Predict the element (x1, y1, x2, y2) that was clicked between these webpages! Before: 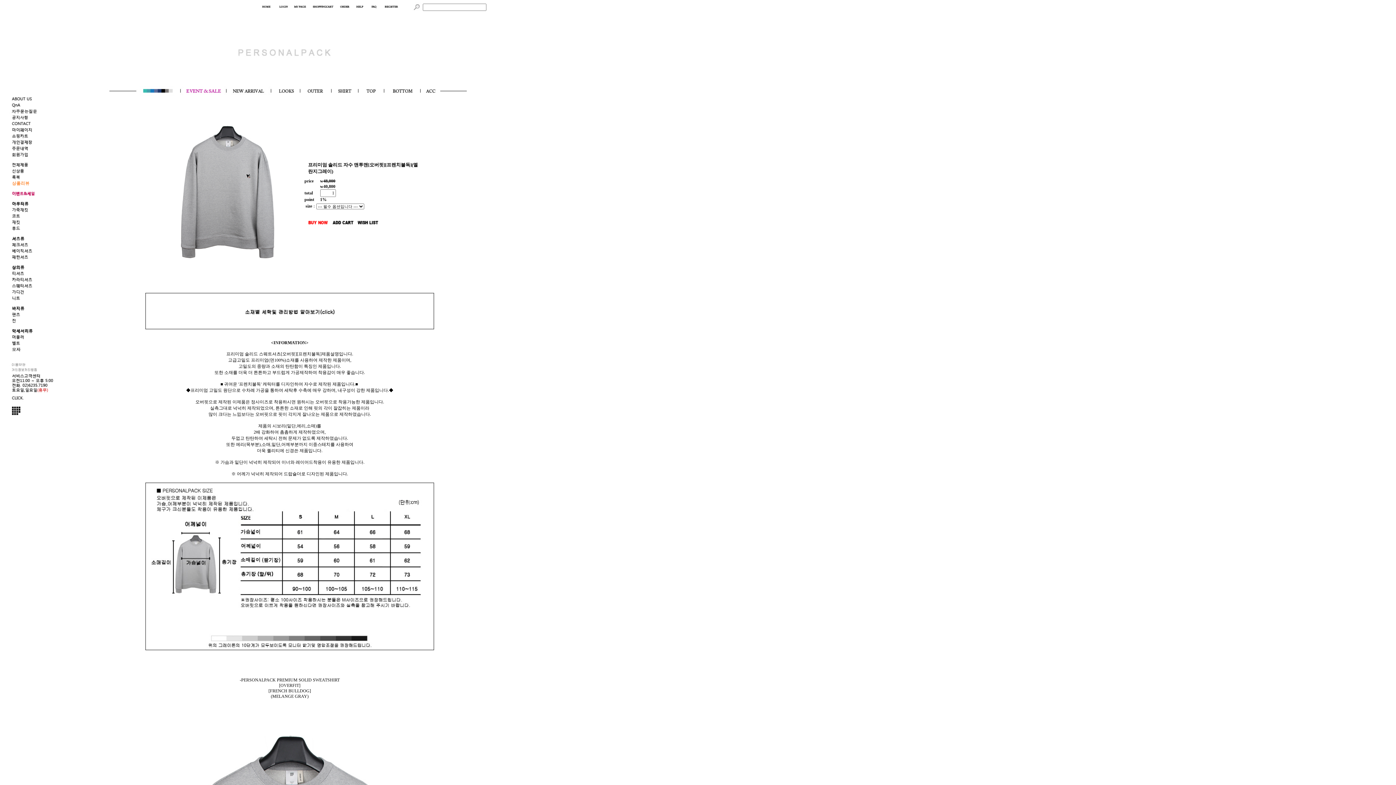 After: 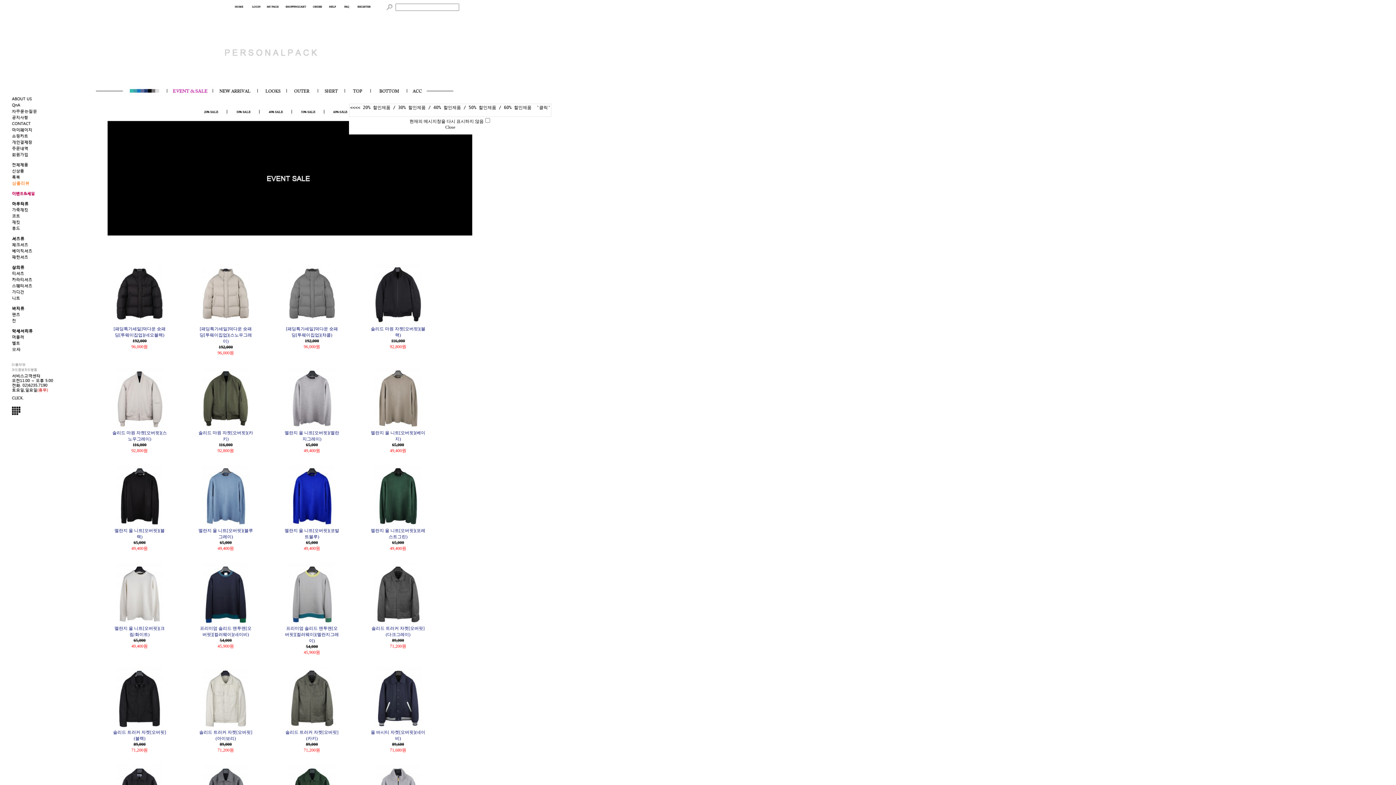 Action: bbox: (9, 191, 37, 197)